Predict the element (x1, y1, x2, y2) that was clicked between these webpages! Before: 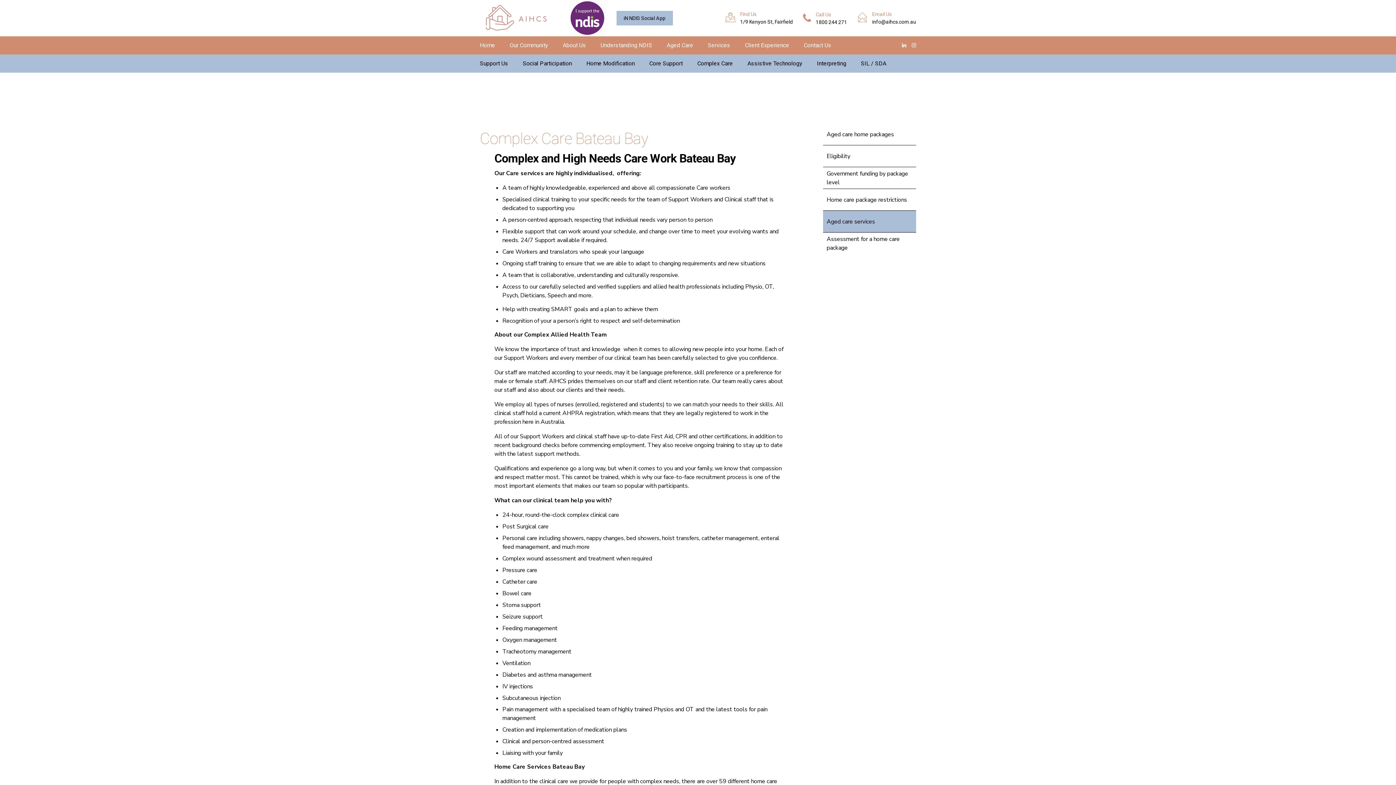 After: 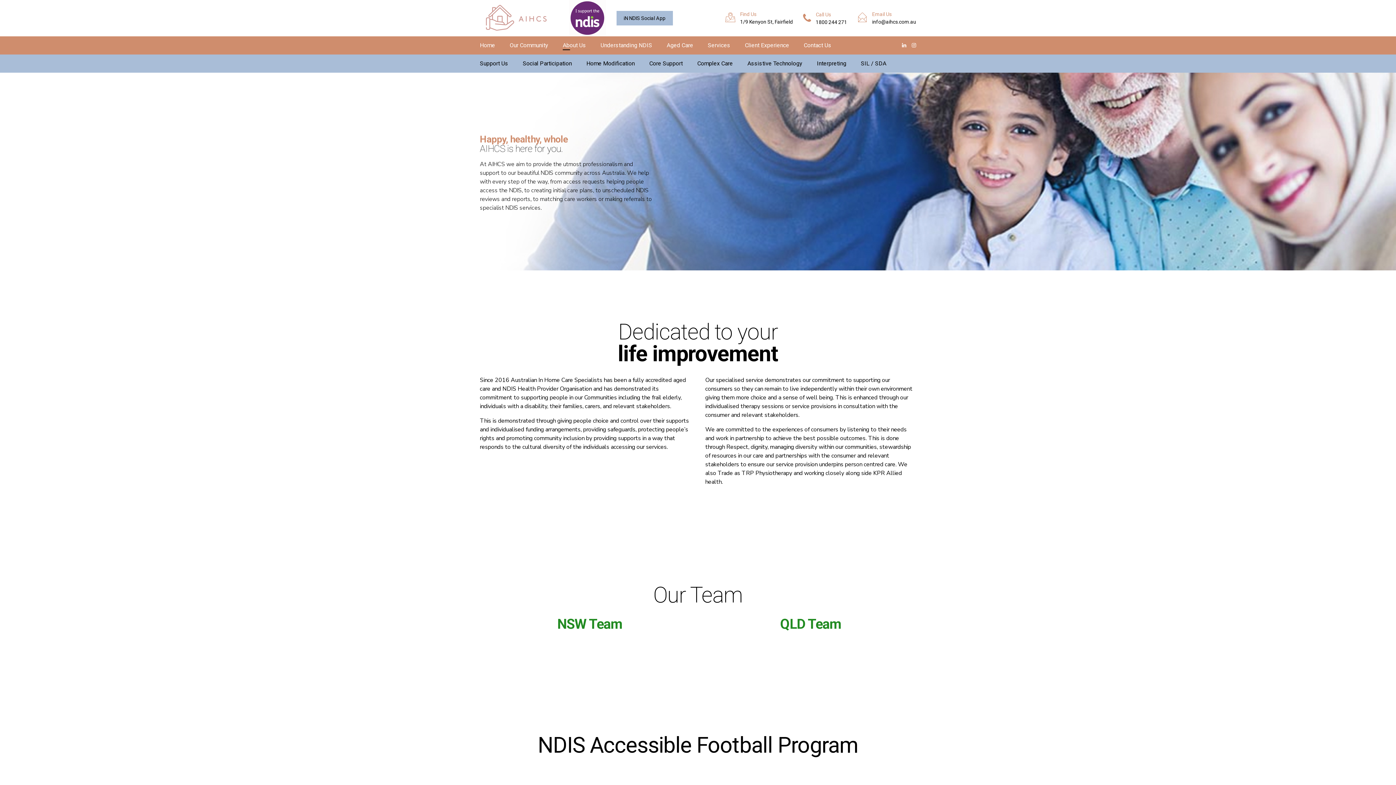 Action: bbox: (562, 36, 586, 54) label: About Us